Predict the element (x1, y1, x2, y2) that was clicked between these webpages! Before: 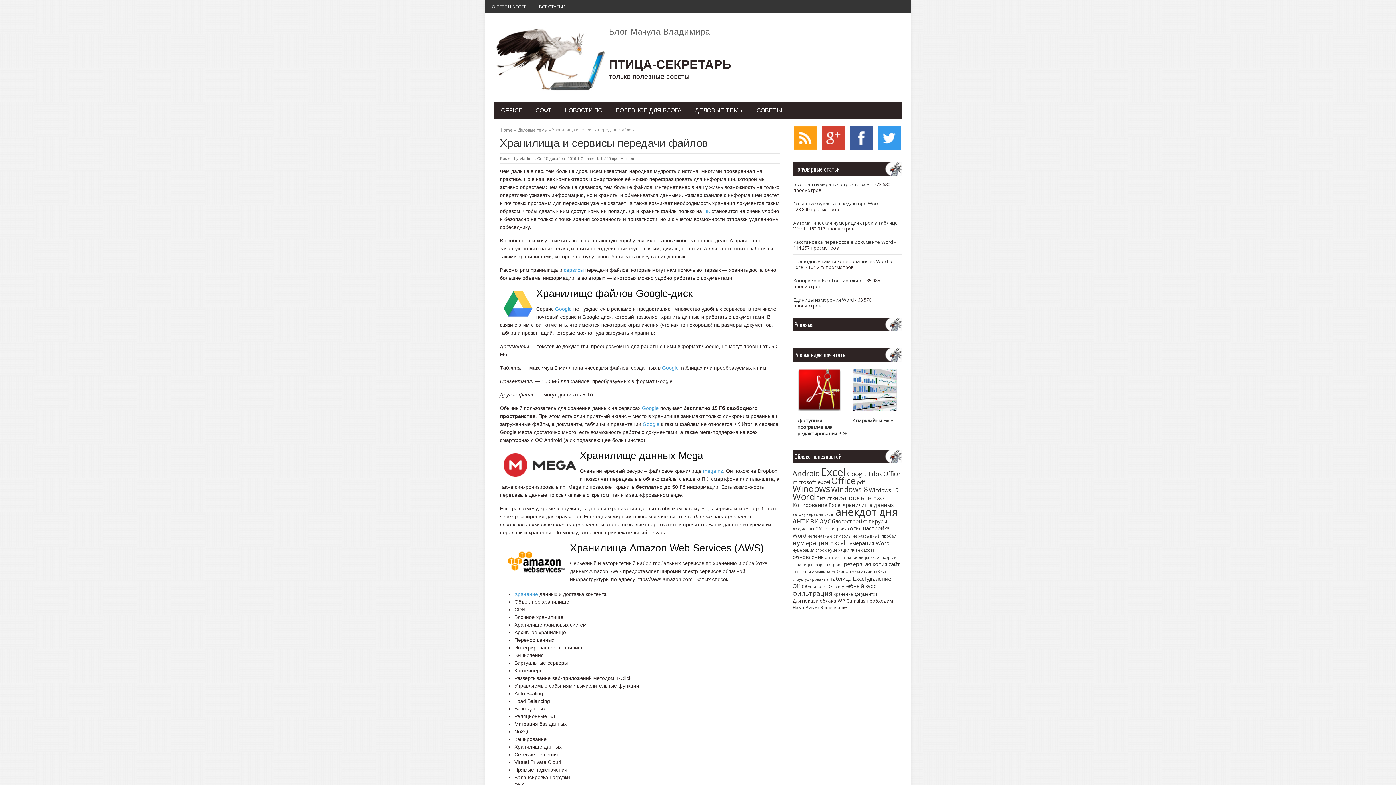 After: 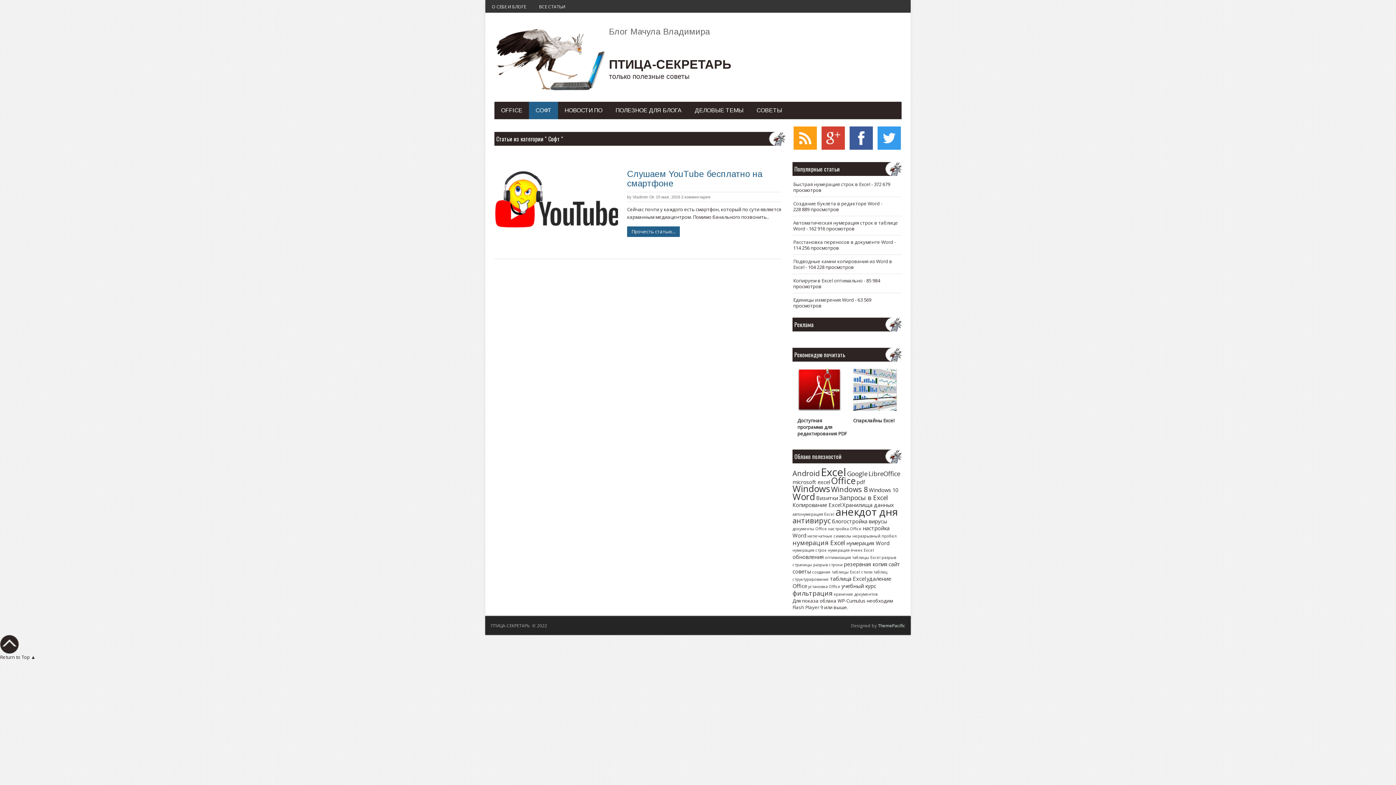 Action: bbox: (529, 101, 558, 119) label: СОФТ